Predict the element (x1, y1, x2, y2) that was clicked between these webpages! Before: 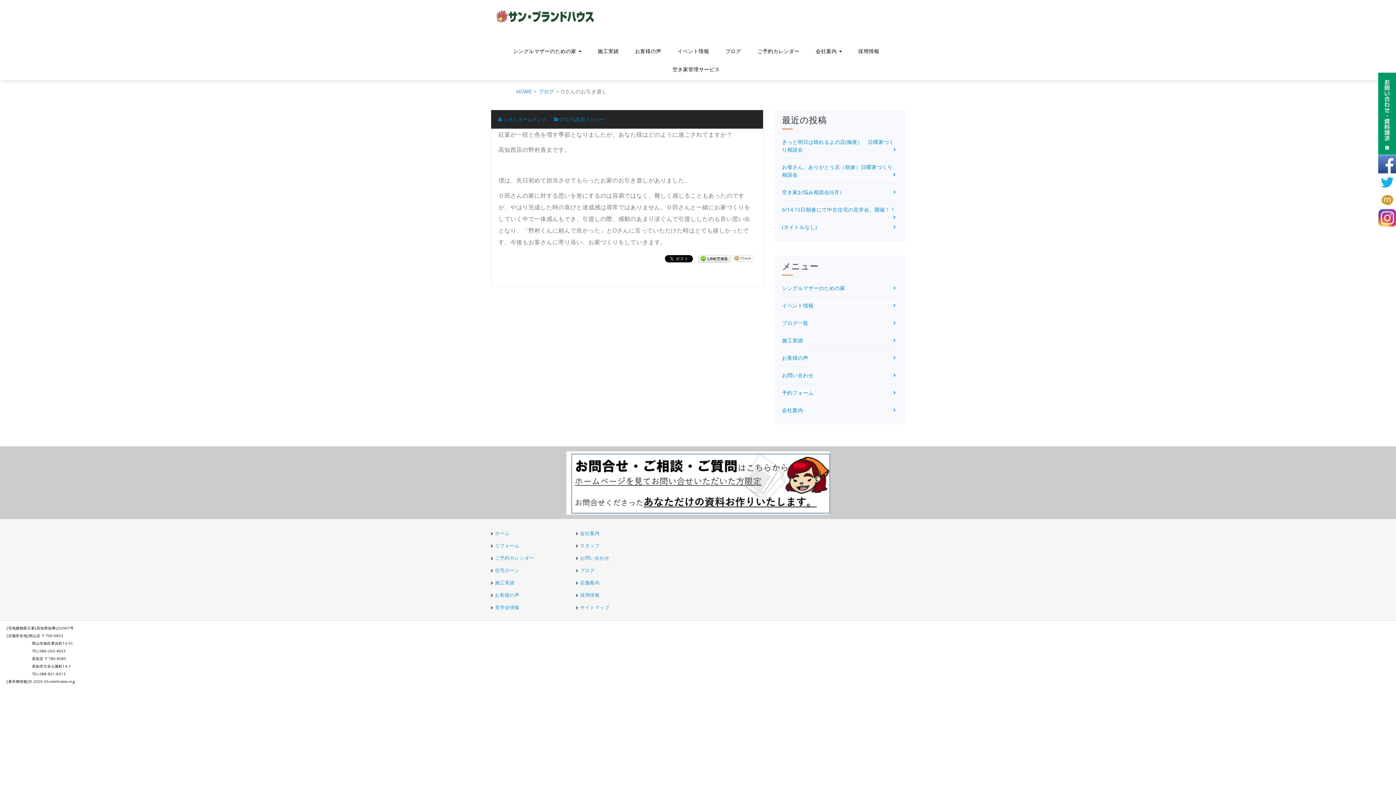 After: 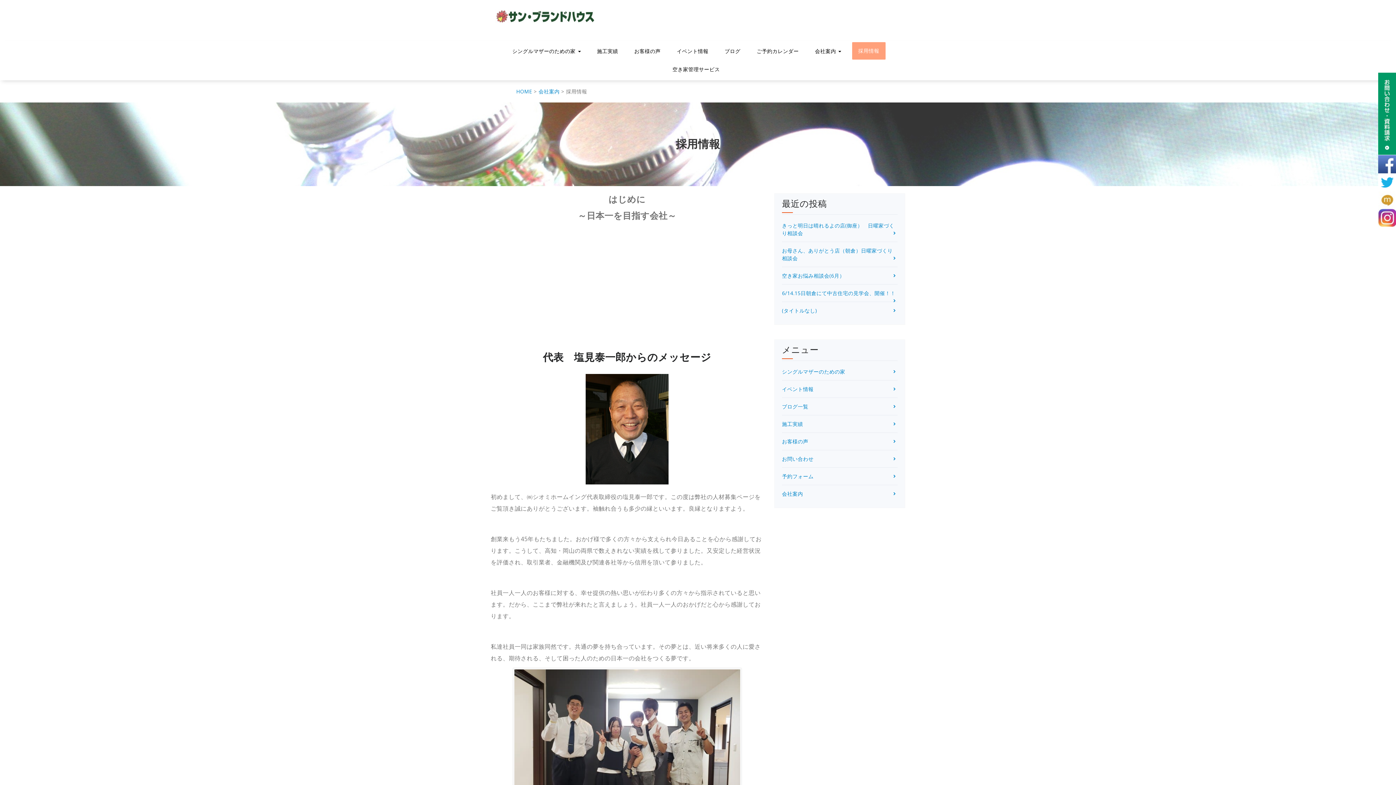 Action: bbox: (853, 42, 885, 60) label: 採用情報